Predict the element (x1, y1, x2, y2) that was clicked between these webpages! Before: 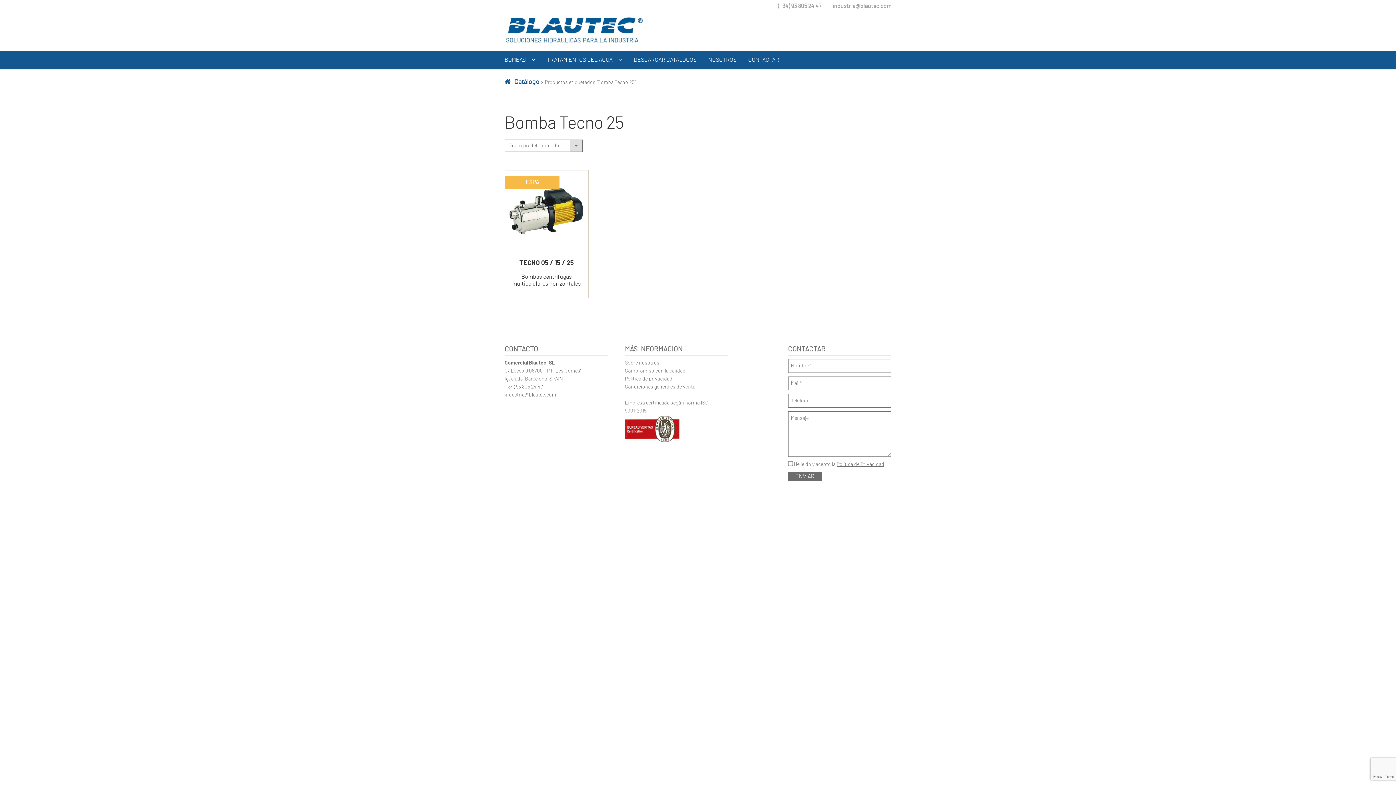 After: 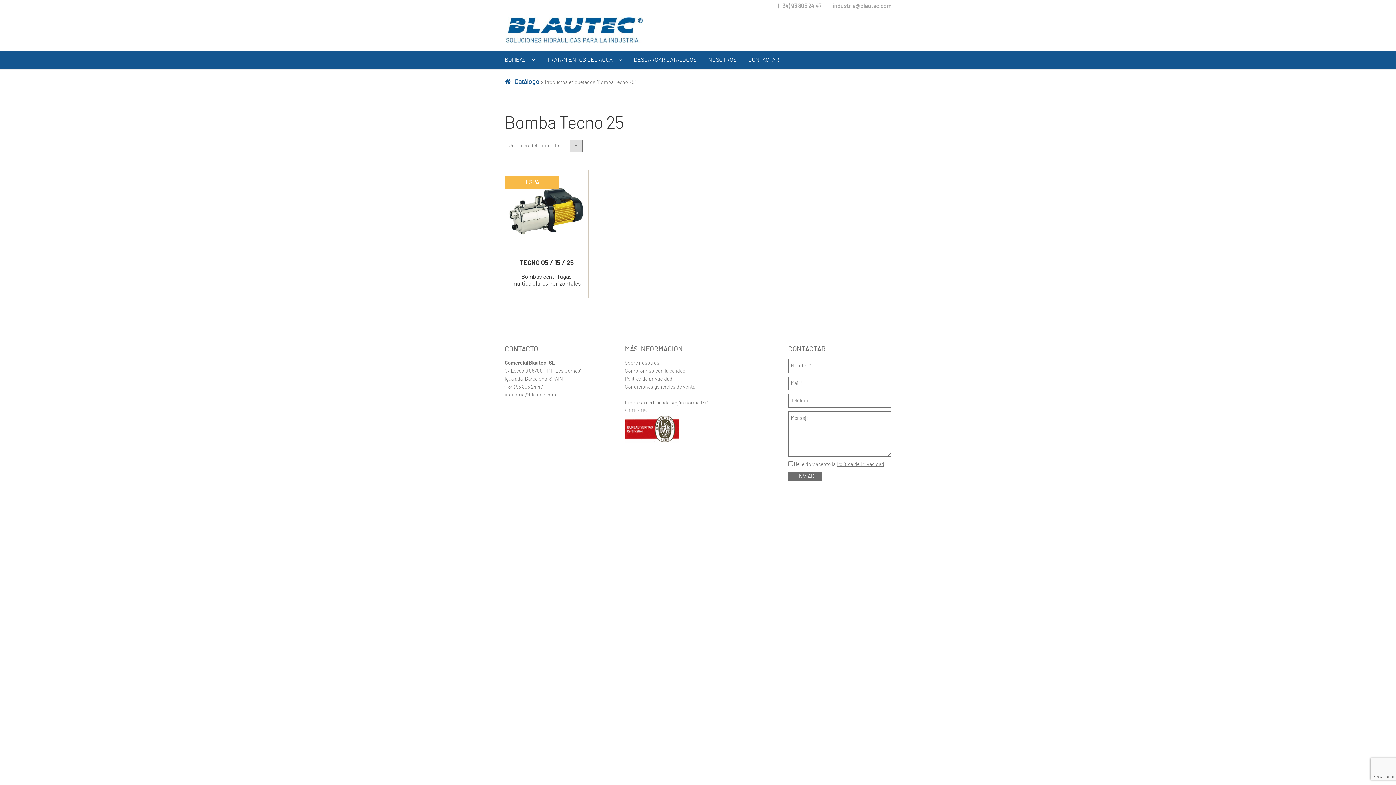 Action: label: Política de Privacidad bbox: (836, 462, 884, 467)